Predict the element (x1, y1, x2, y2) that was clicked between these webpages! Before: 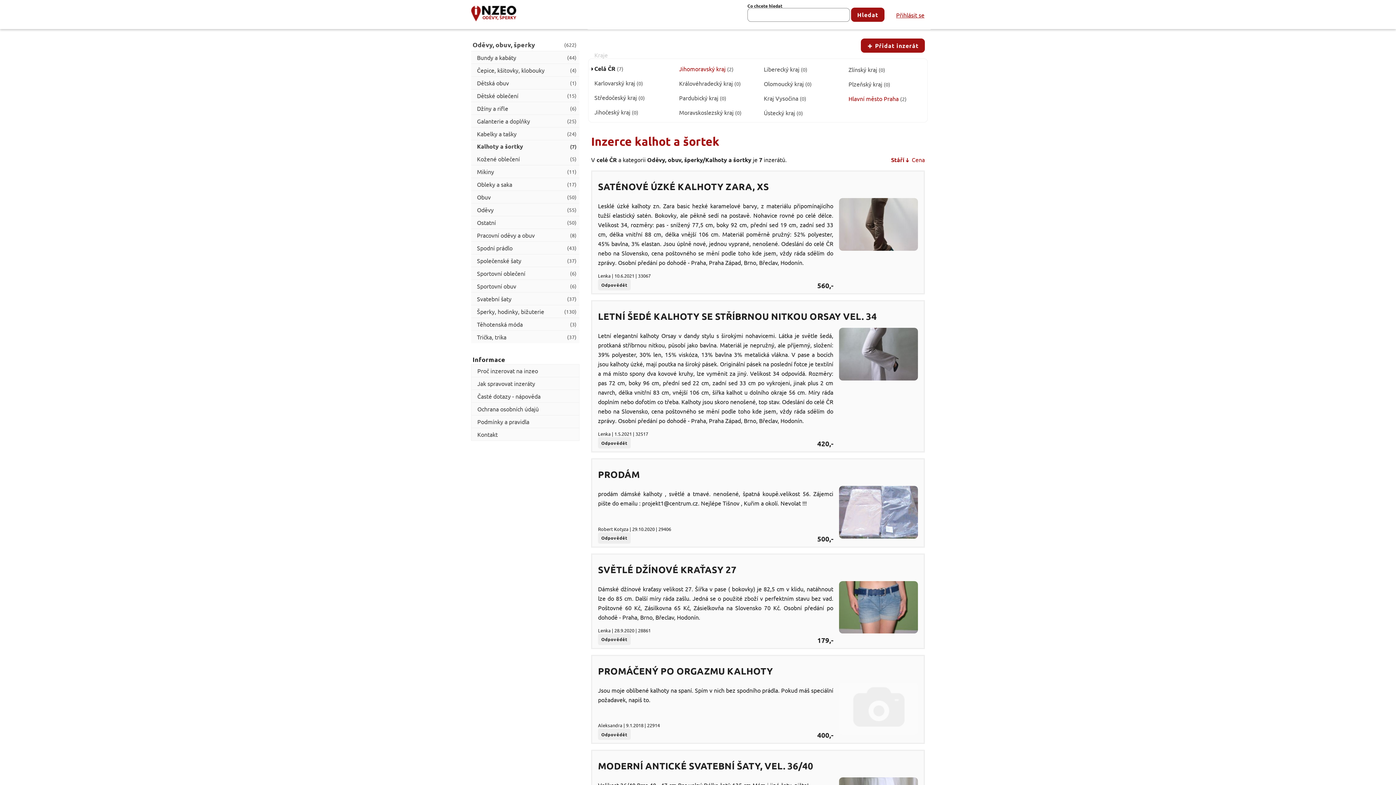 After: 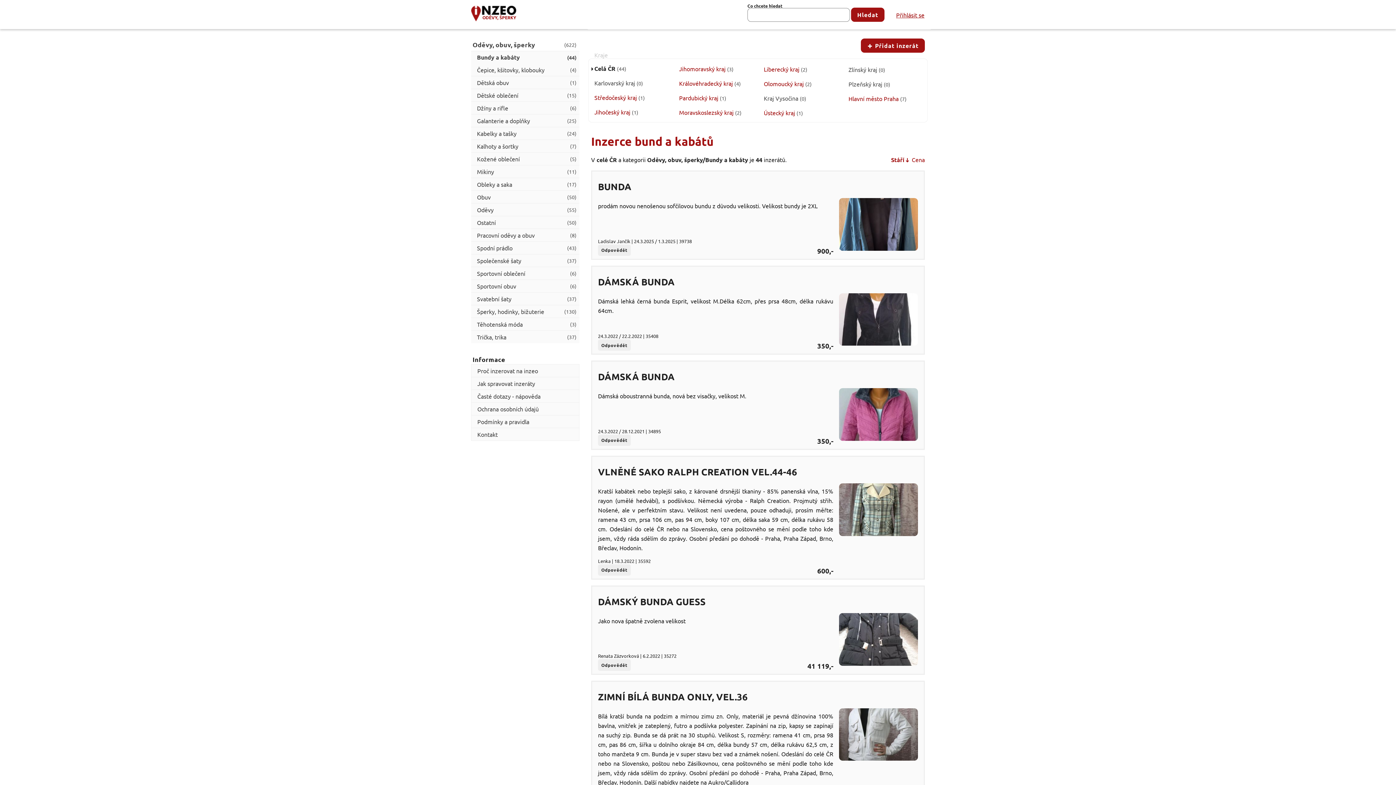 Action: label: Bundy a kabáty
(44) bbox: (471, 51, 579, 64)